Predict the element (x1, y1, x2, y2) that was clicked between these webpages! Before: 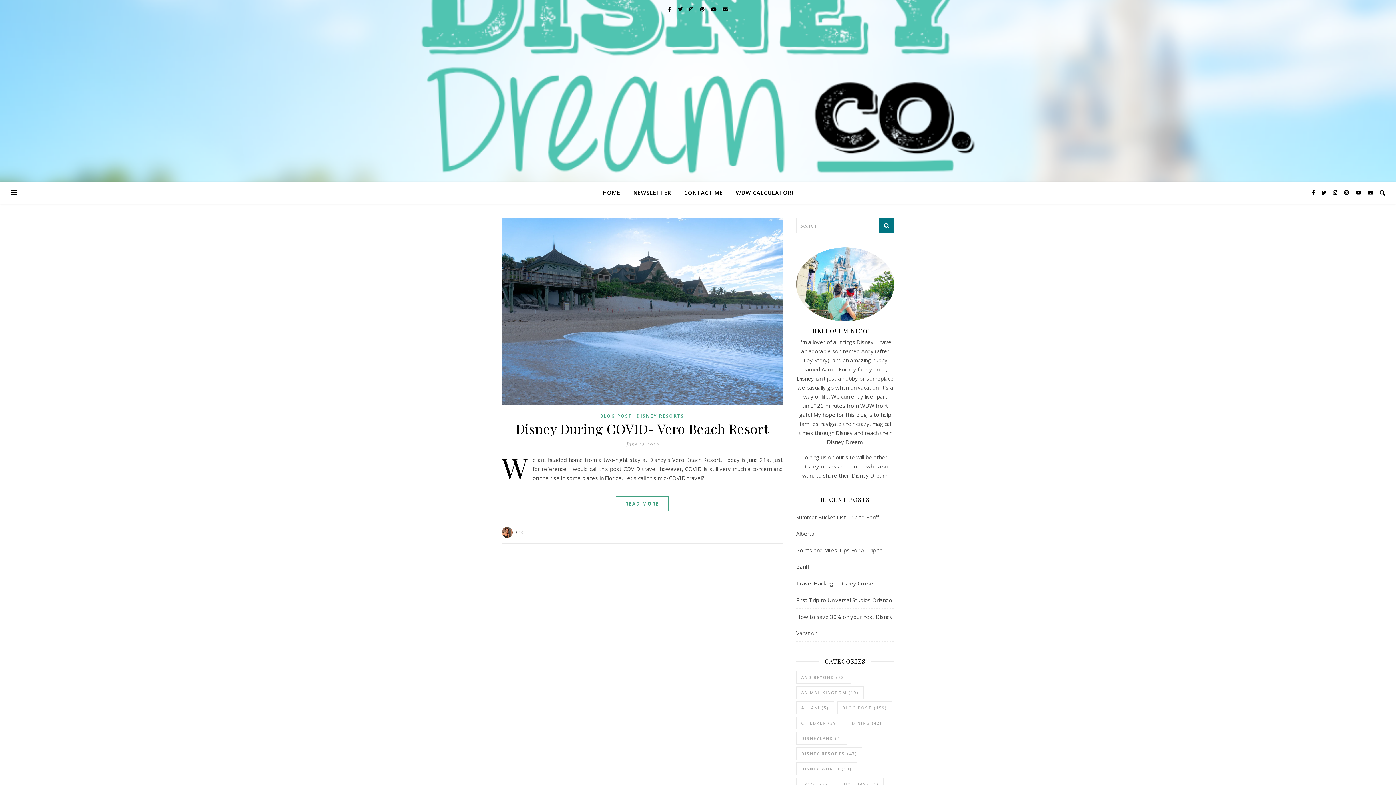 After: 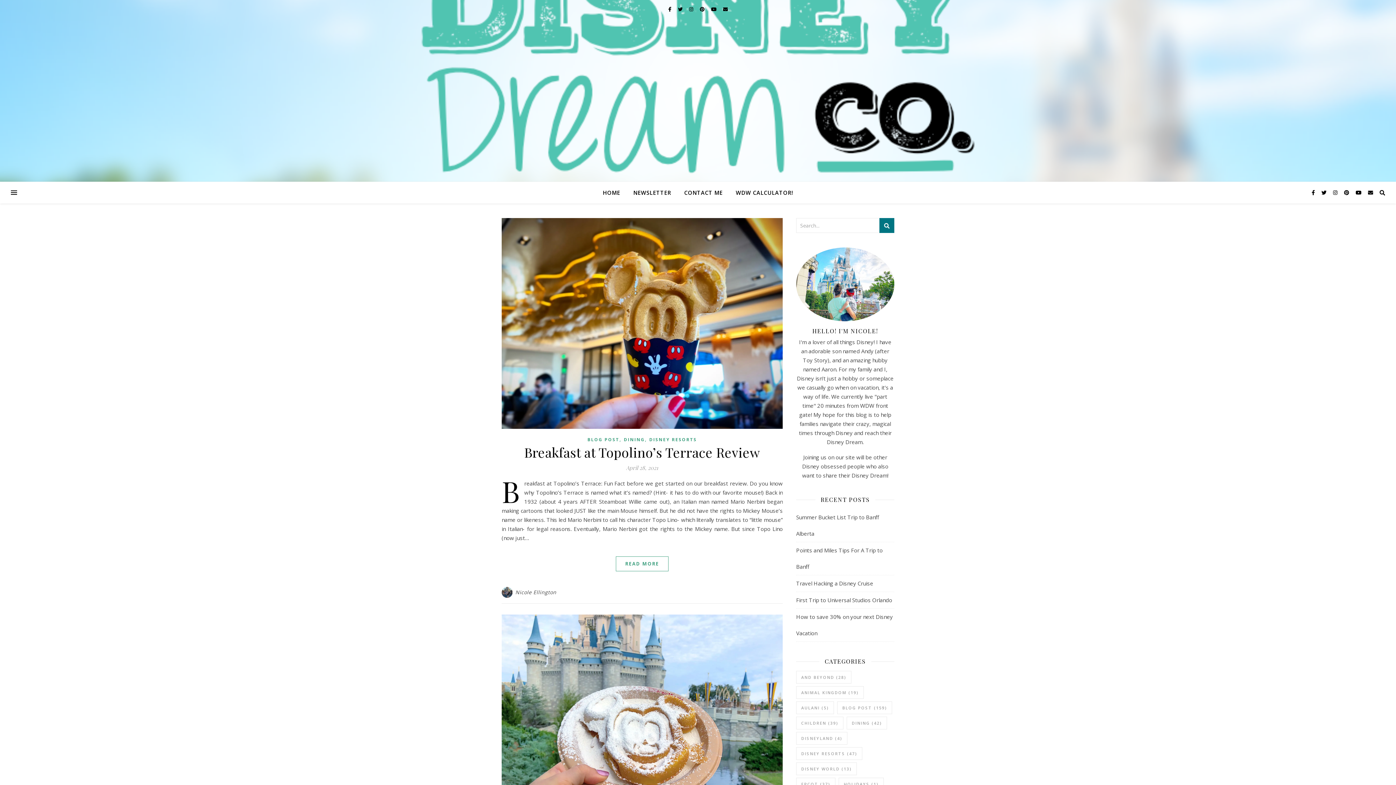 Action: label: Dining (42 items) bbox: (846, 716, 887, 729)